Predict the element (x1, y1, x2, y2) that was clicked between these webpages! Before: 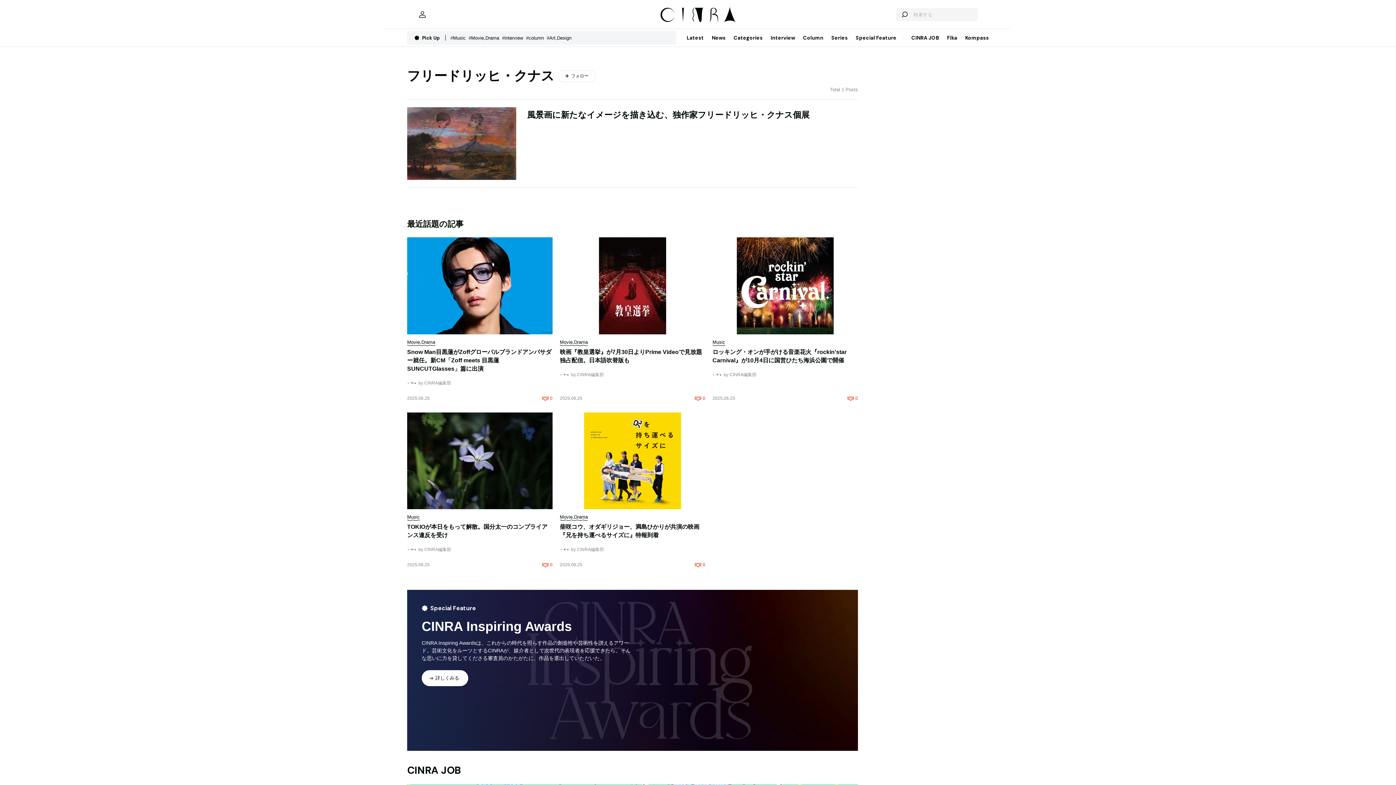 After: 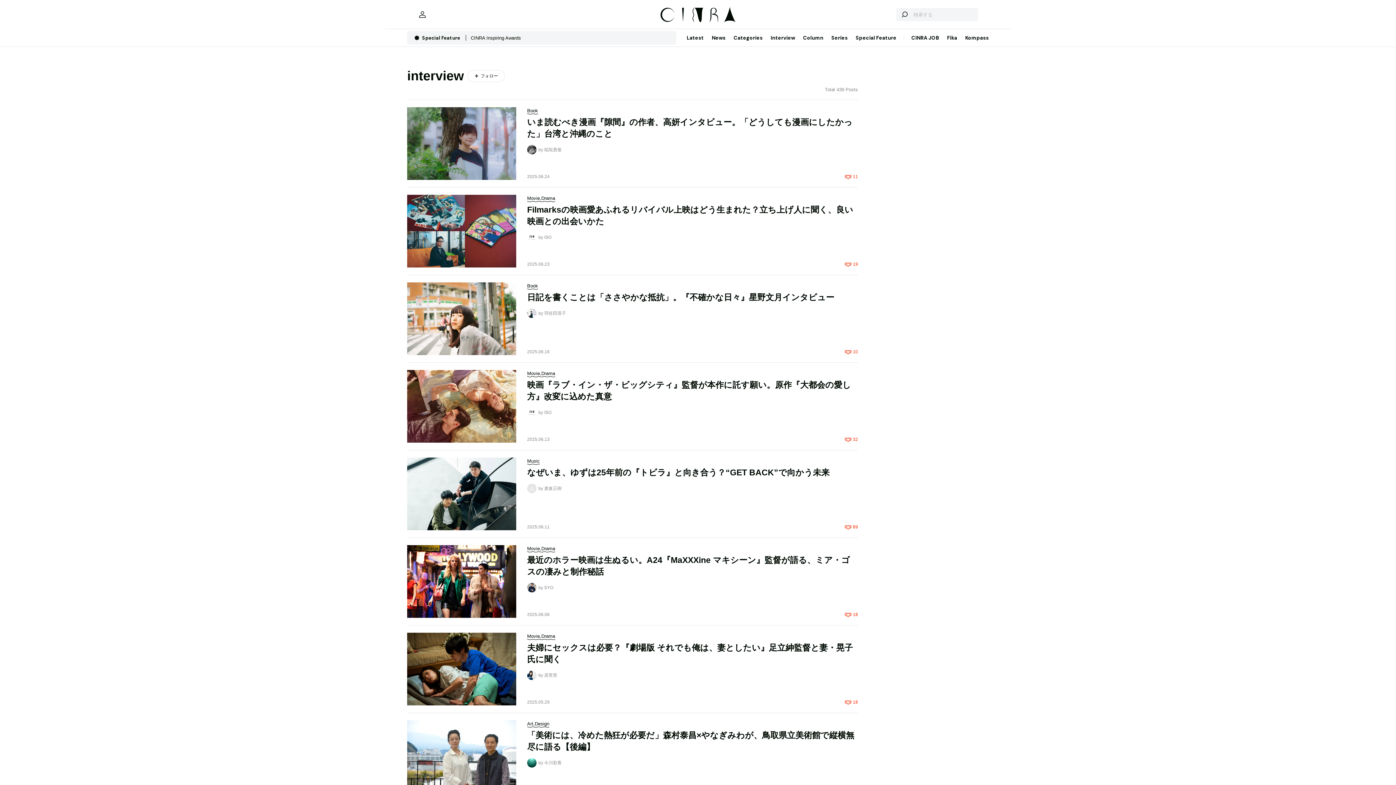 Action: bbox: (502, 35, 526, 40) label: #interview  